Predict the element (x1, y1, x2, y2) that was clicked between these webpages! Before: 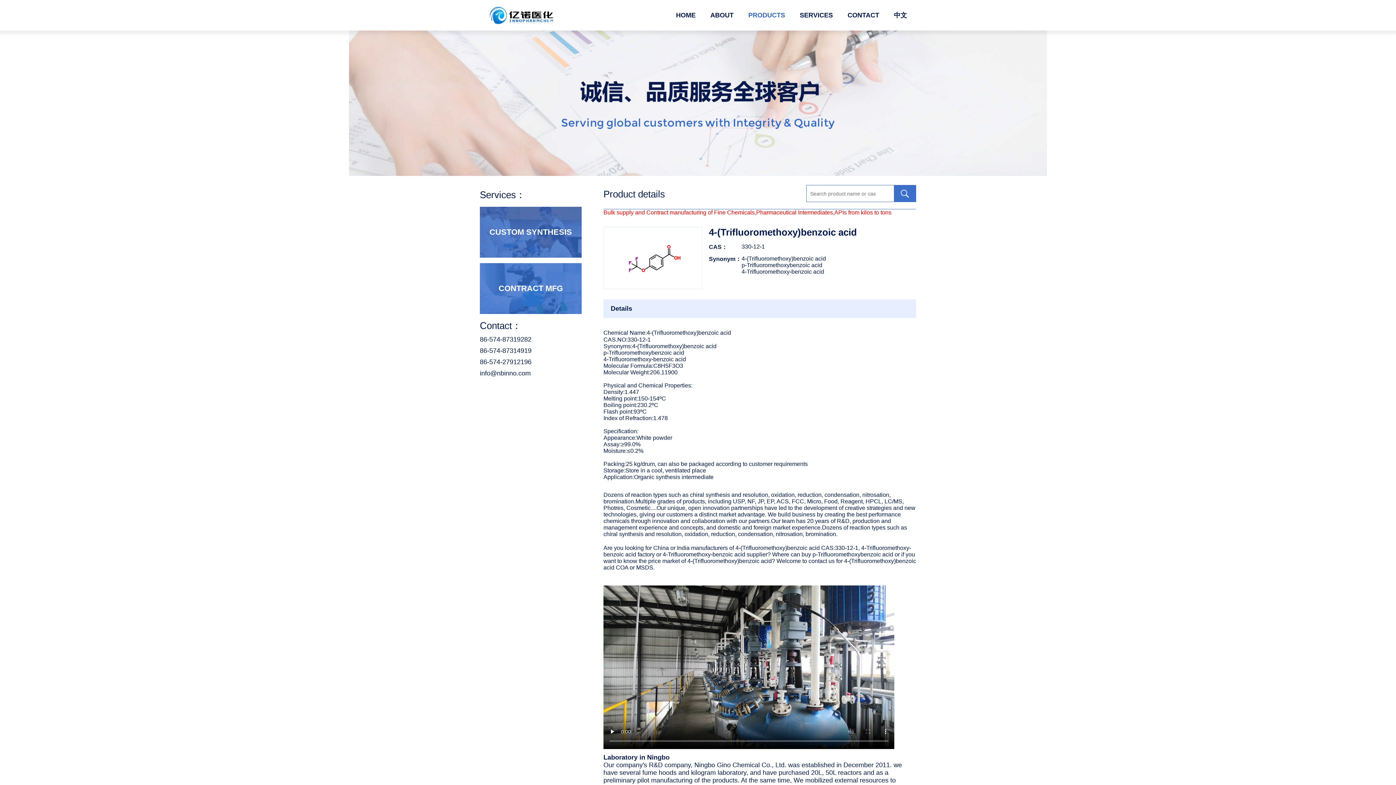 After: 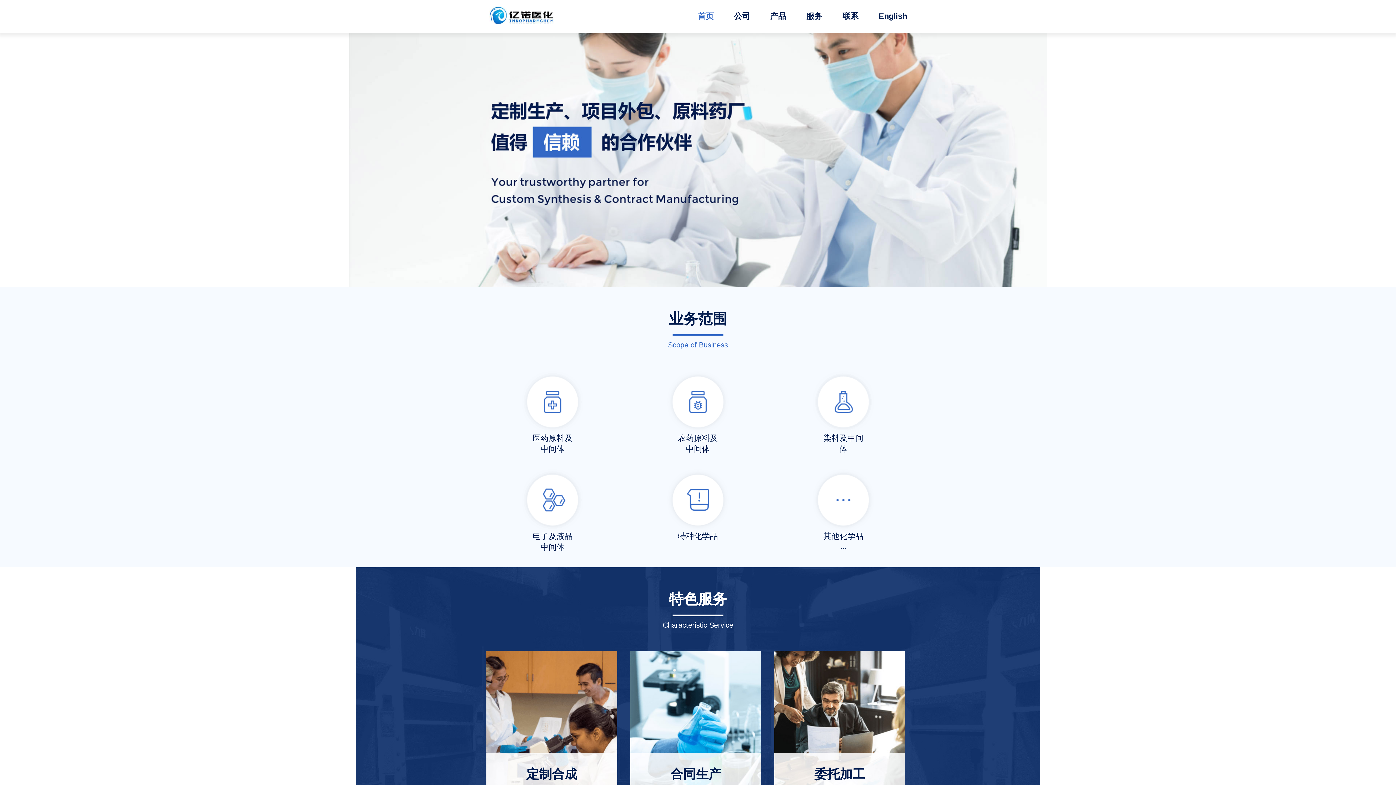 Action: label: 中文 bbox: (894, 10, 907, 19)